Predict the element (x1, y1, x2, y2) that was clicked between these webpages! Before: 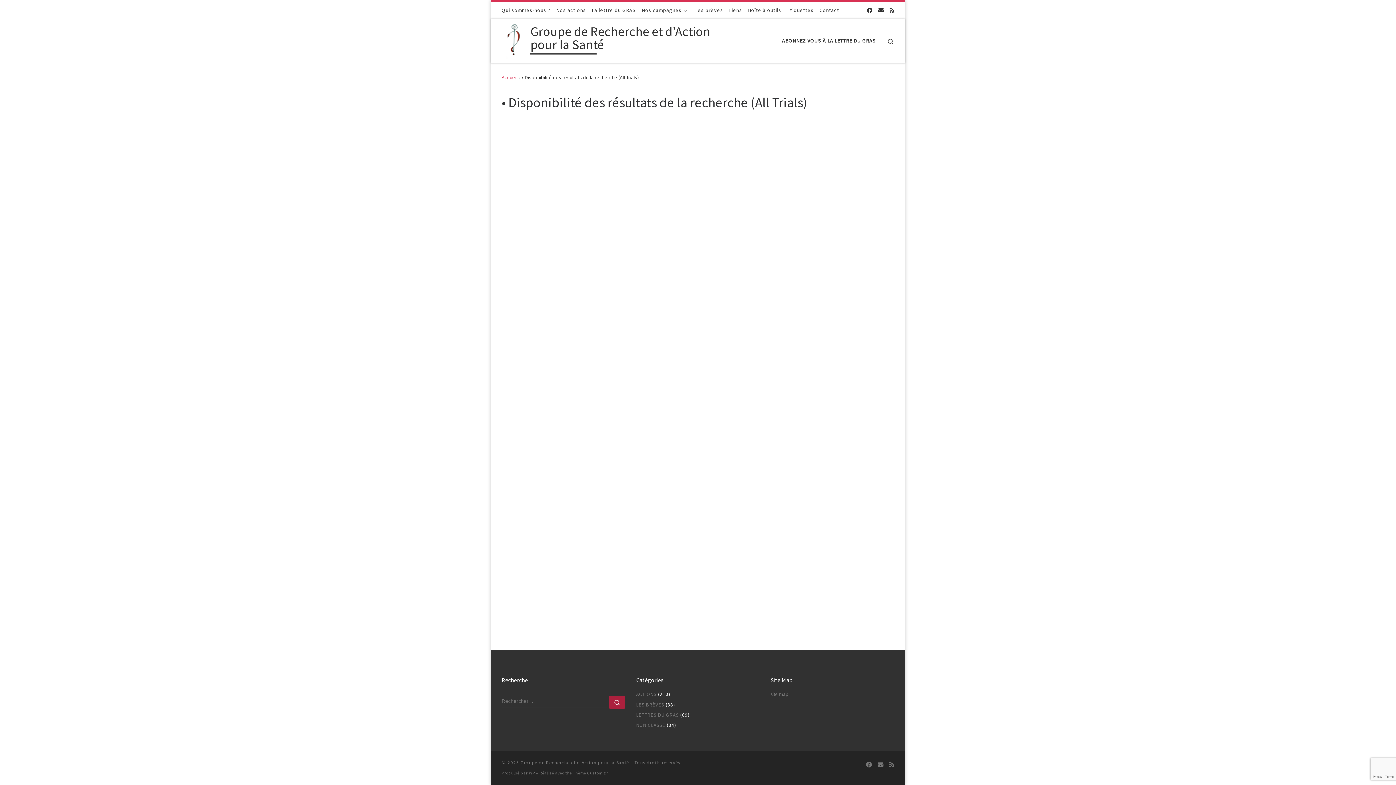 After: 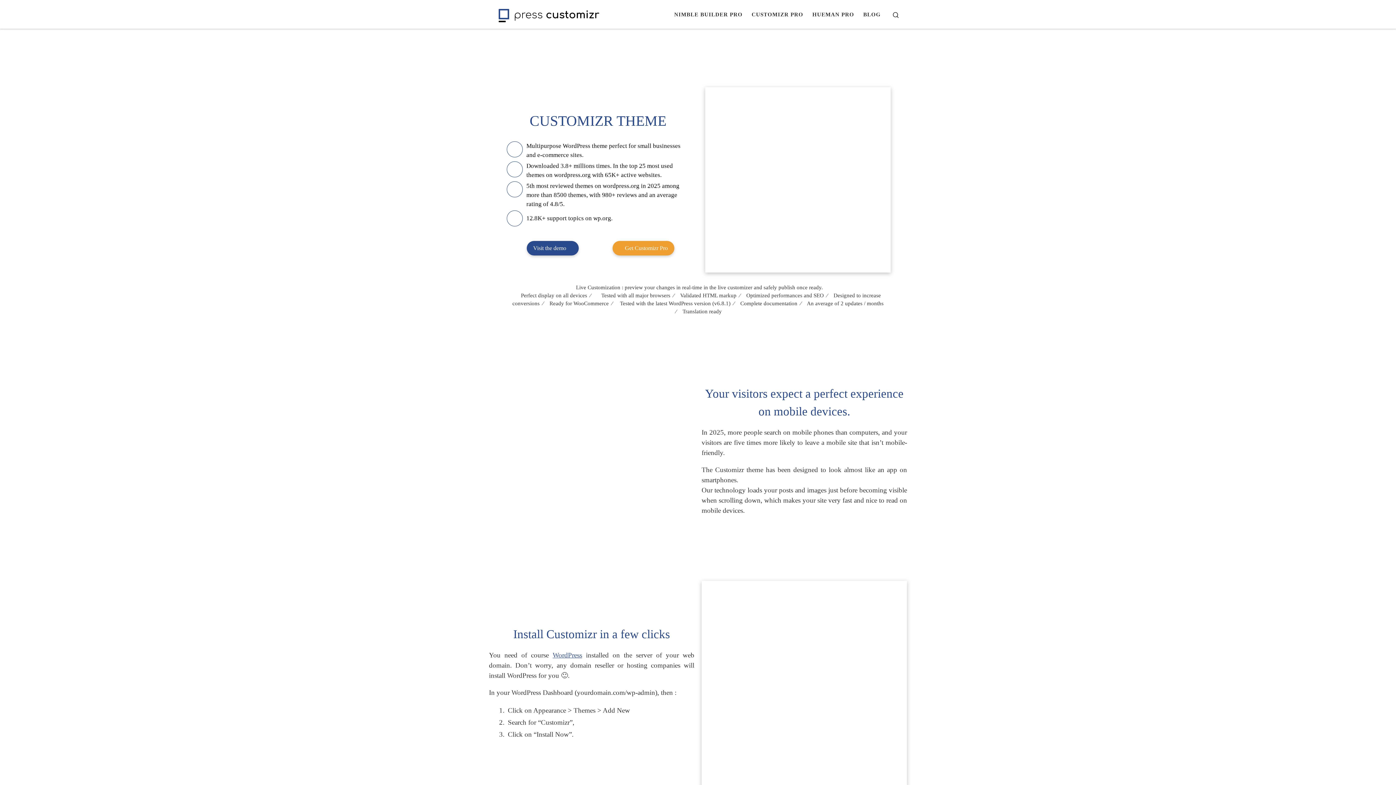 Action: label: Thème Customizr bbox: (573, 770, 608, 775)